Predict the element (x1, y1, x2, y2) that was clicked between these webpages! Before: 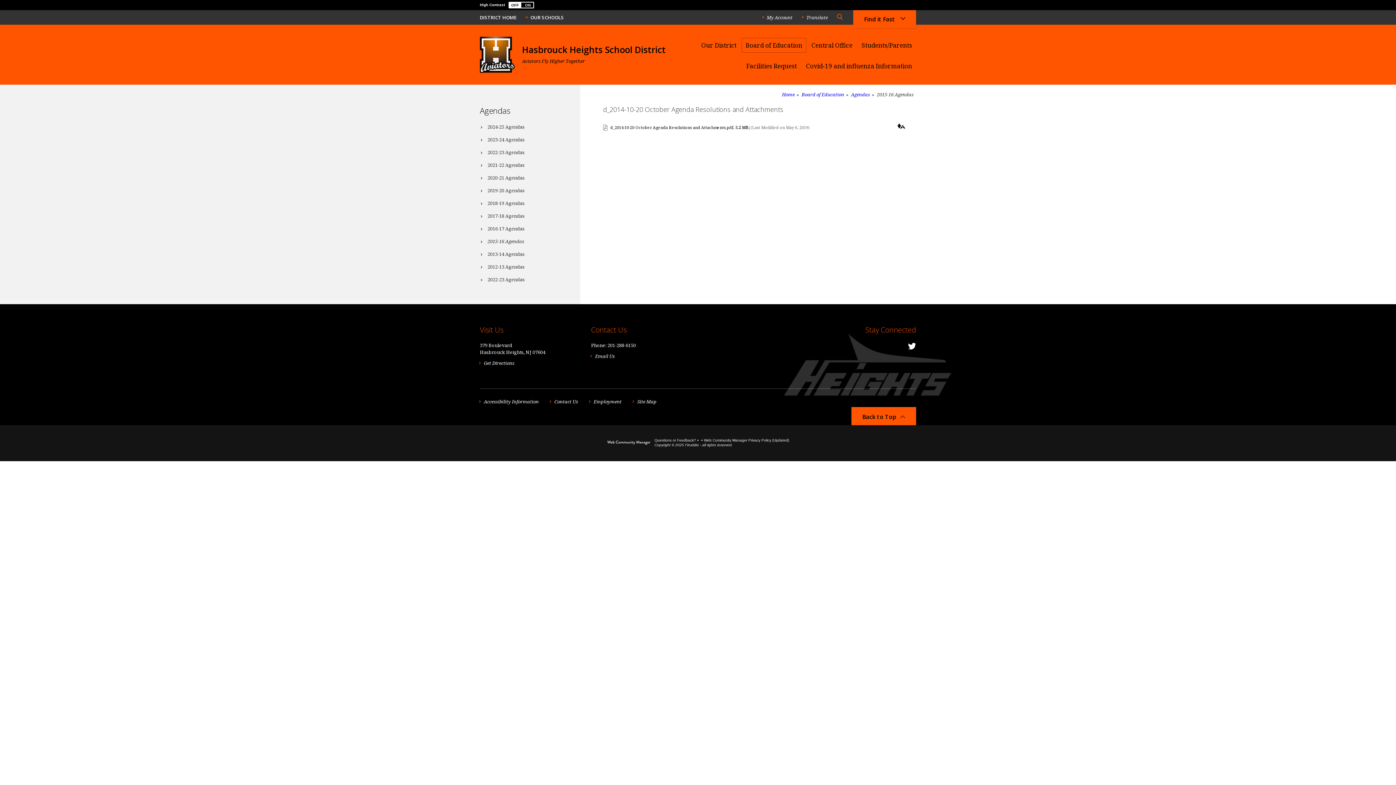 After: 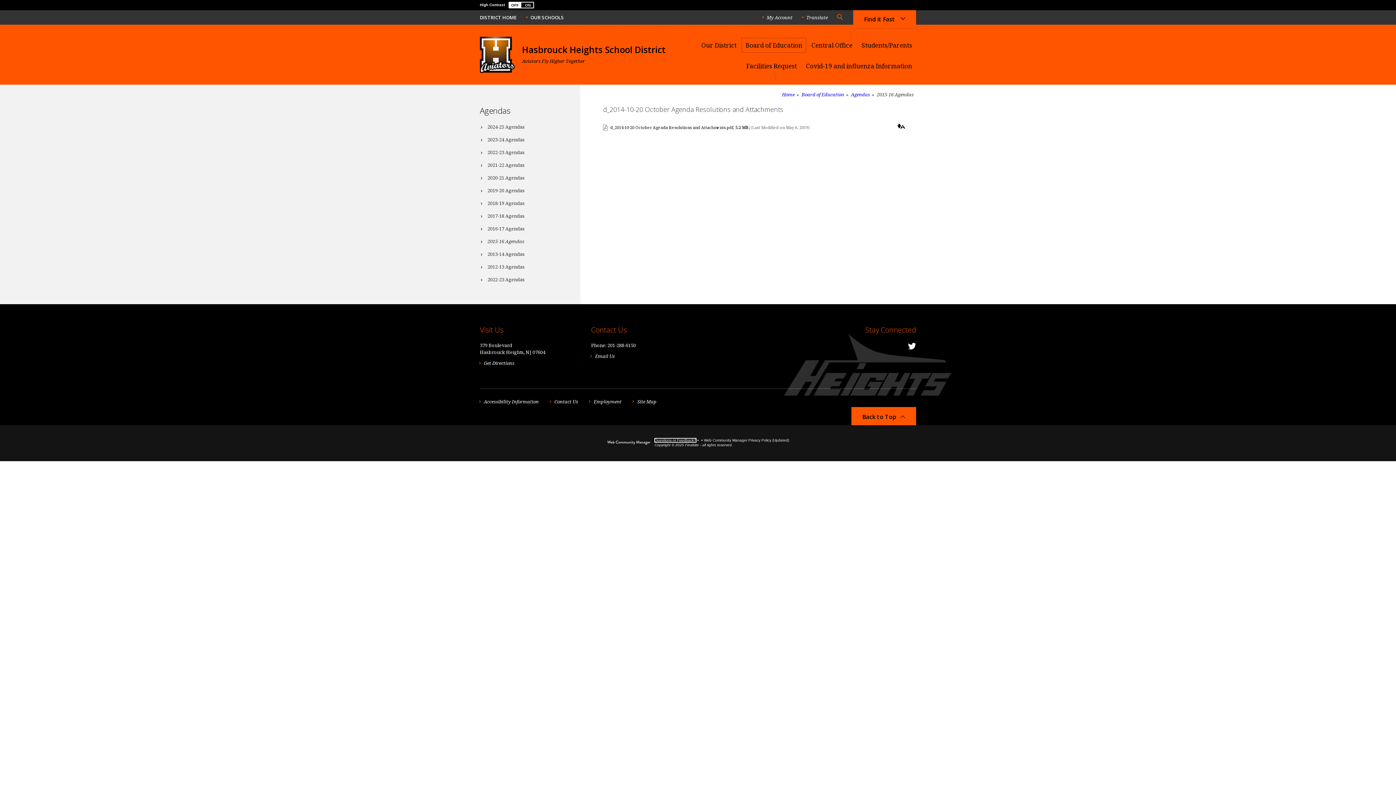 Action: bbox: (654, 438, 696, 442) label: Questions or Feedback?